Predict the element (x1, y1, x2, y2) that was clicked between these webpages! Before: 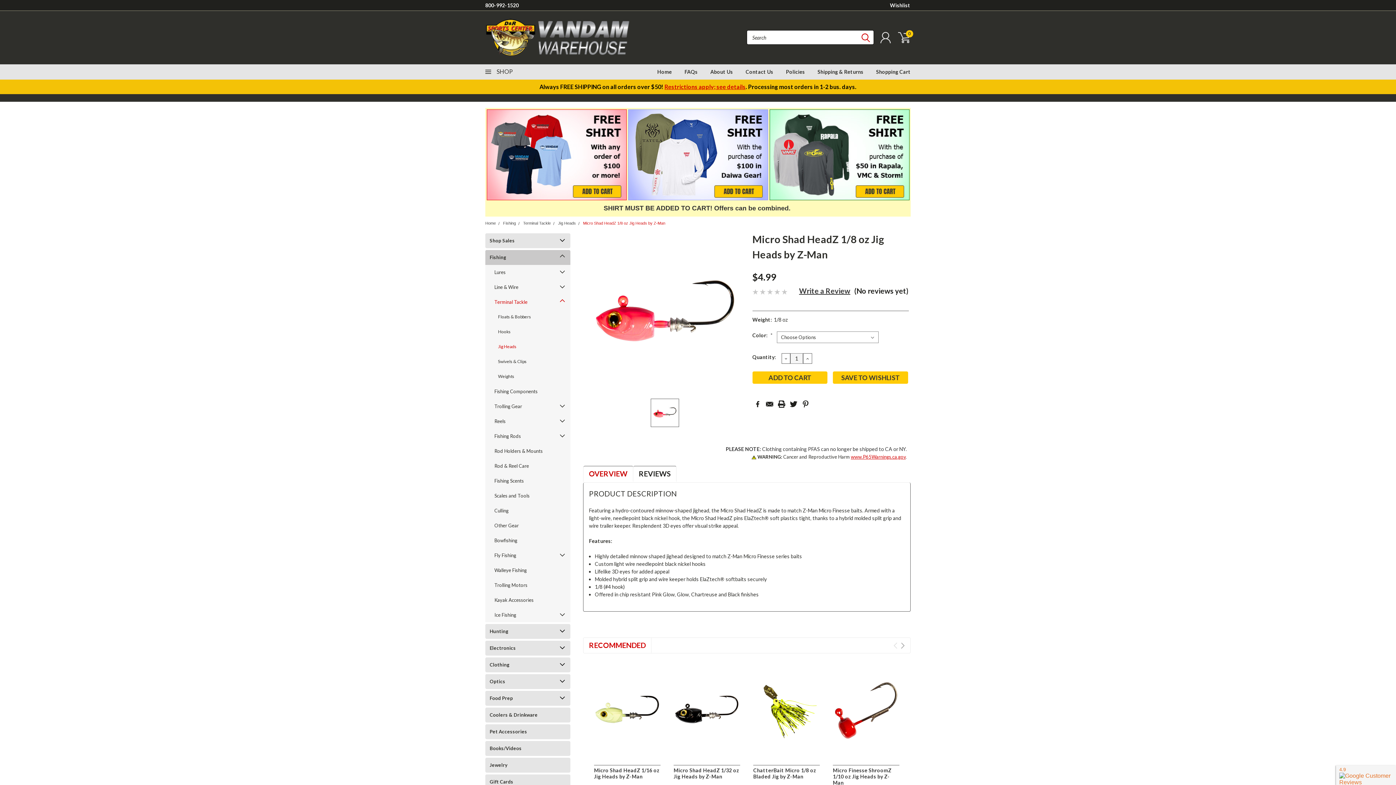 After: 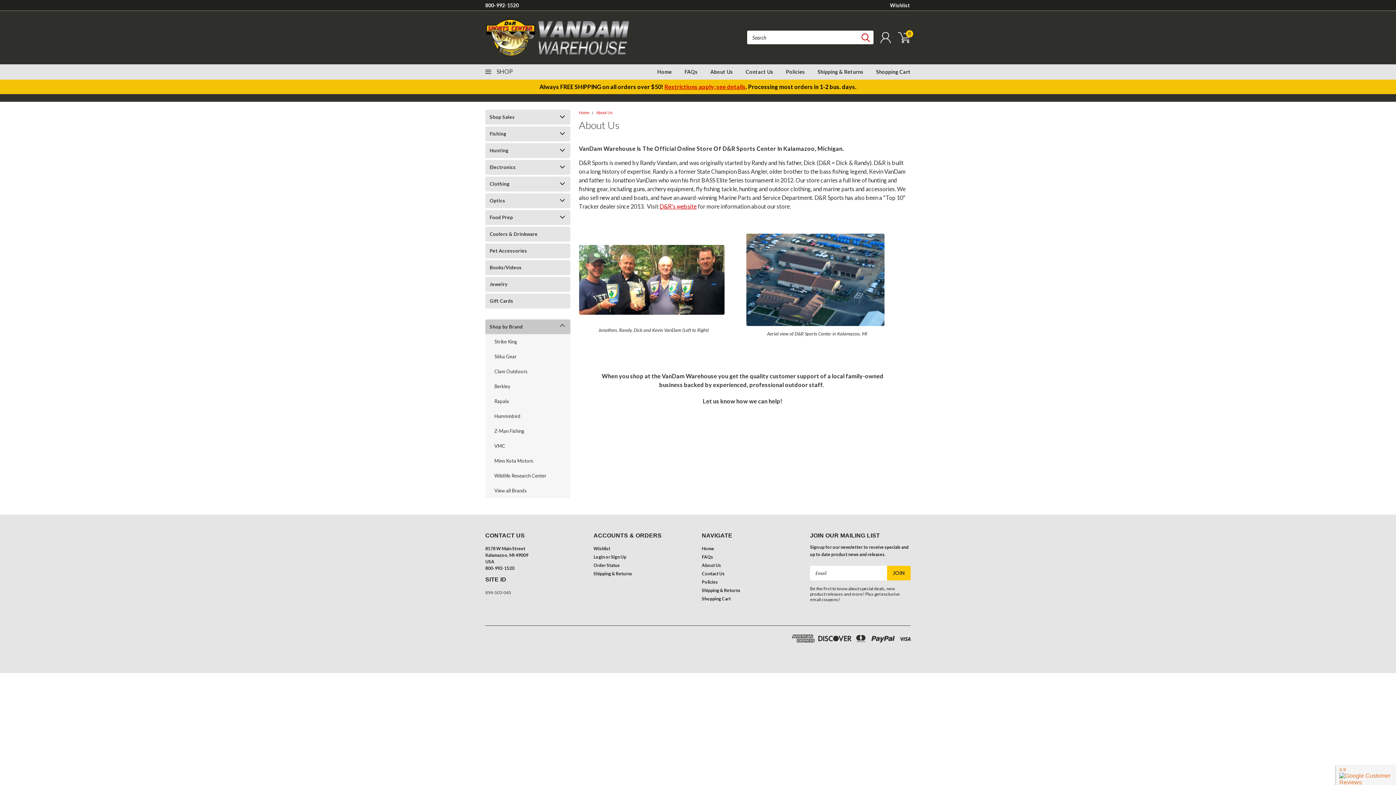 Action: bbox: (697, 64, 733, 79) label: About Us